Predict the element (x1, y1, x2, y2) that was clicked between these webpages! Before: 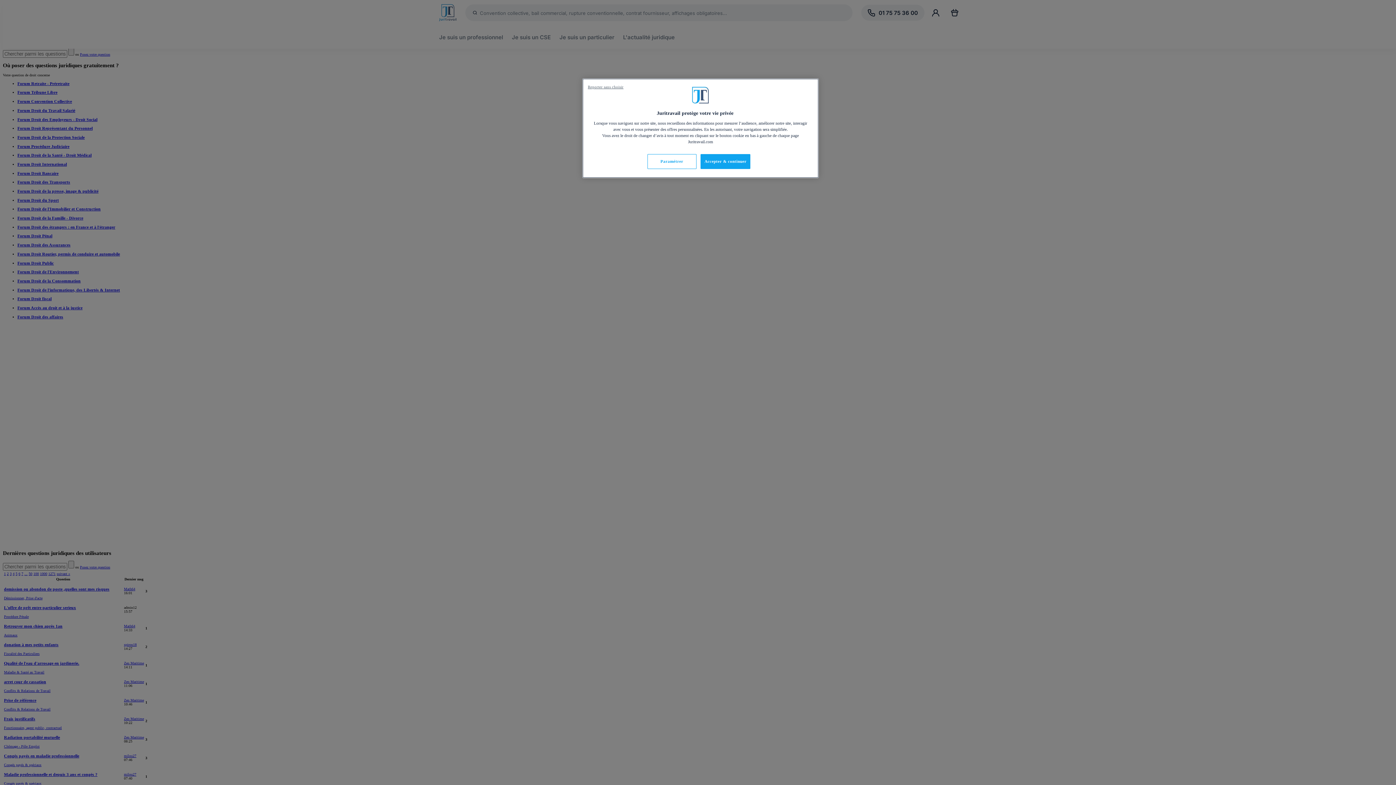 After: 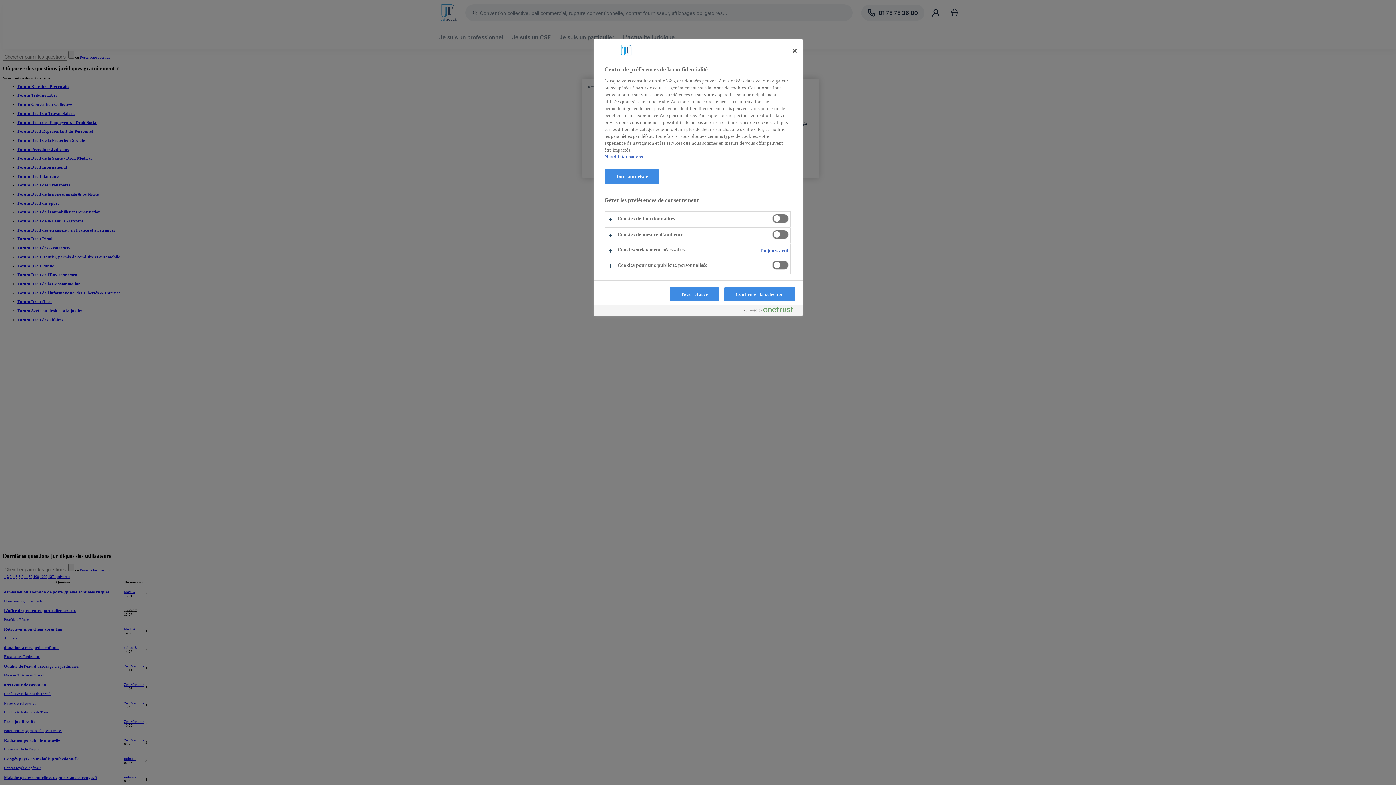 Action: bbox: (647, 154, 696, 169) label: Paramétrer